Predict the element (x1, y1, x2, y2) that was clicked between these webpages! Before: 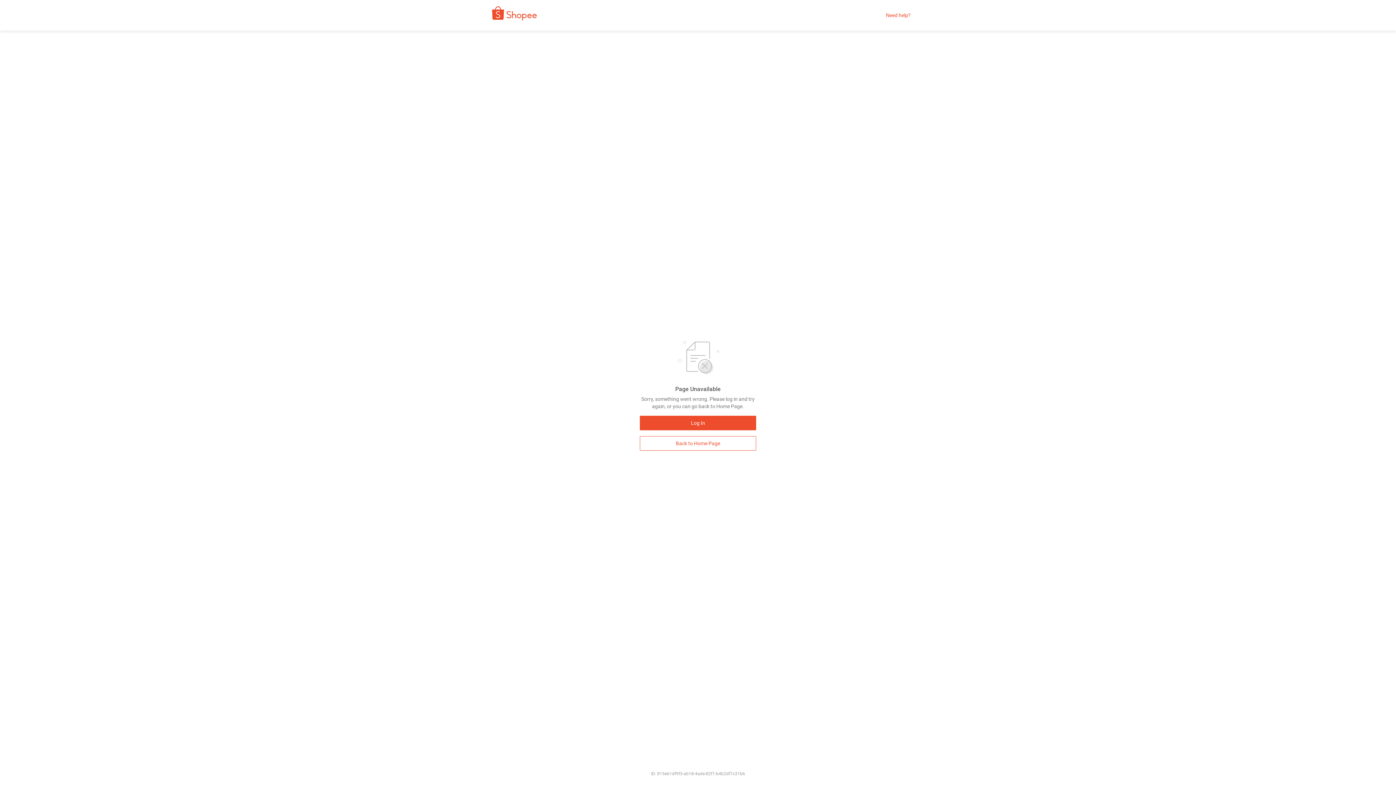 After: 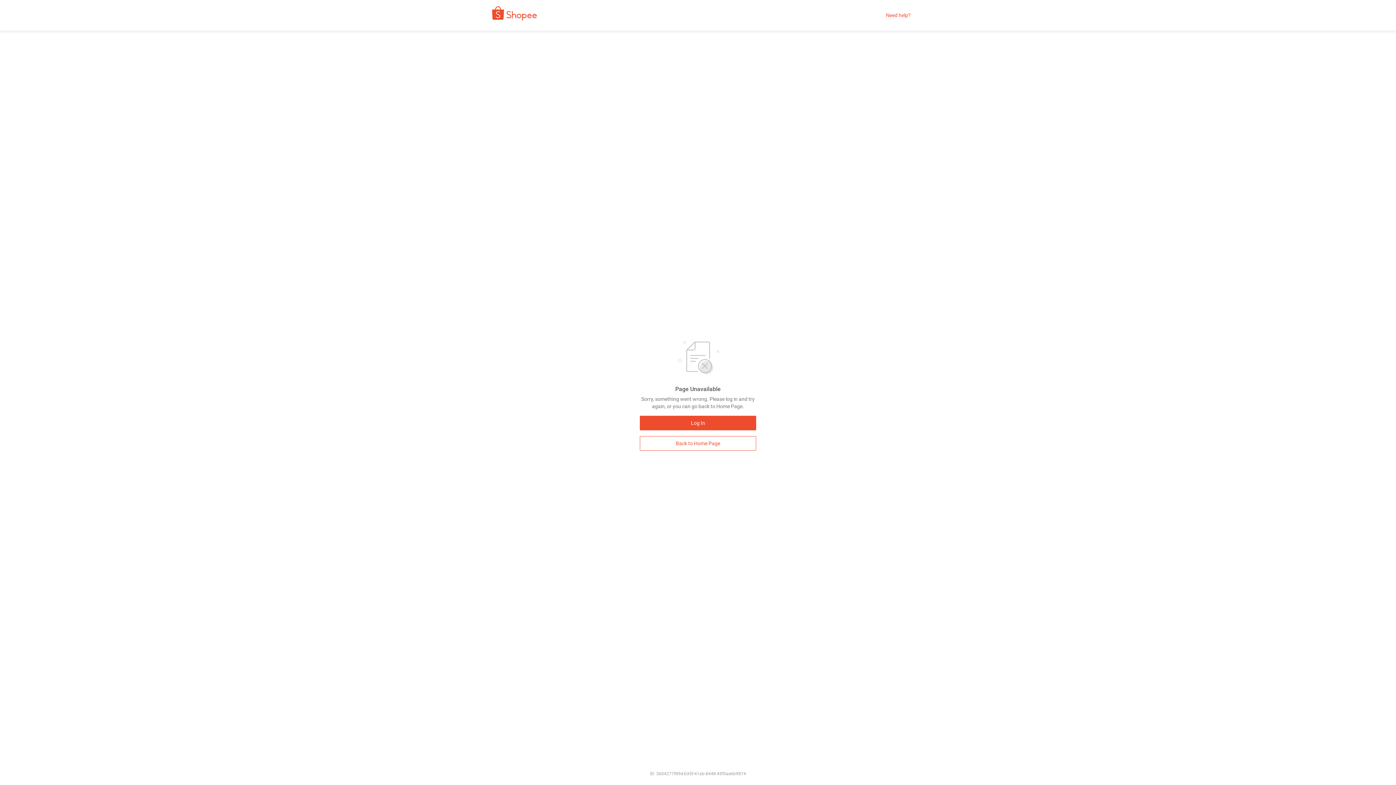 Action: bbox: (480, 9, 542, 21)